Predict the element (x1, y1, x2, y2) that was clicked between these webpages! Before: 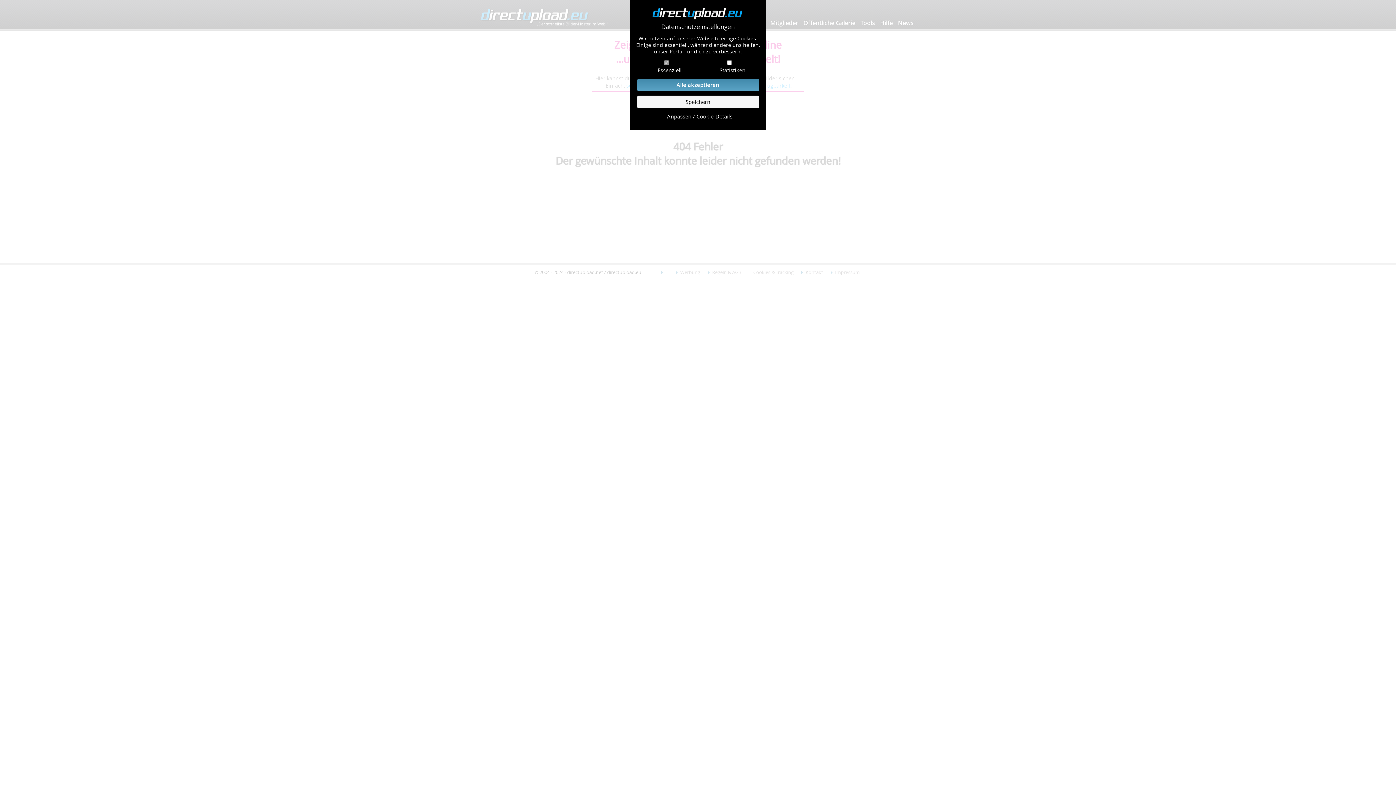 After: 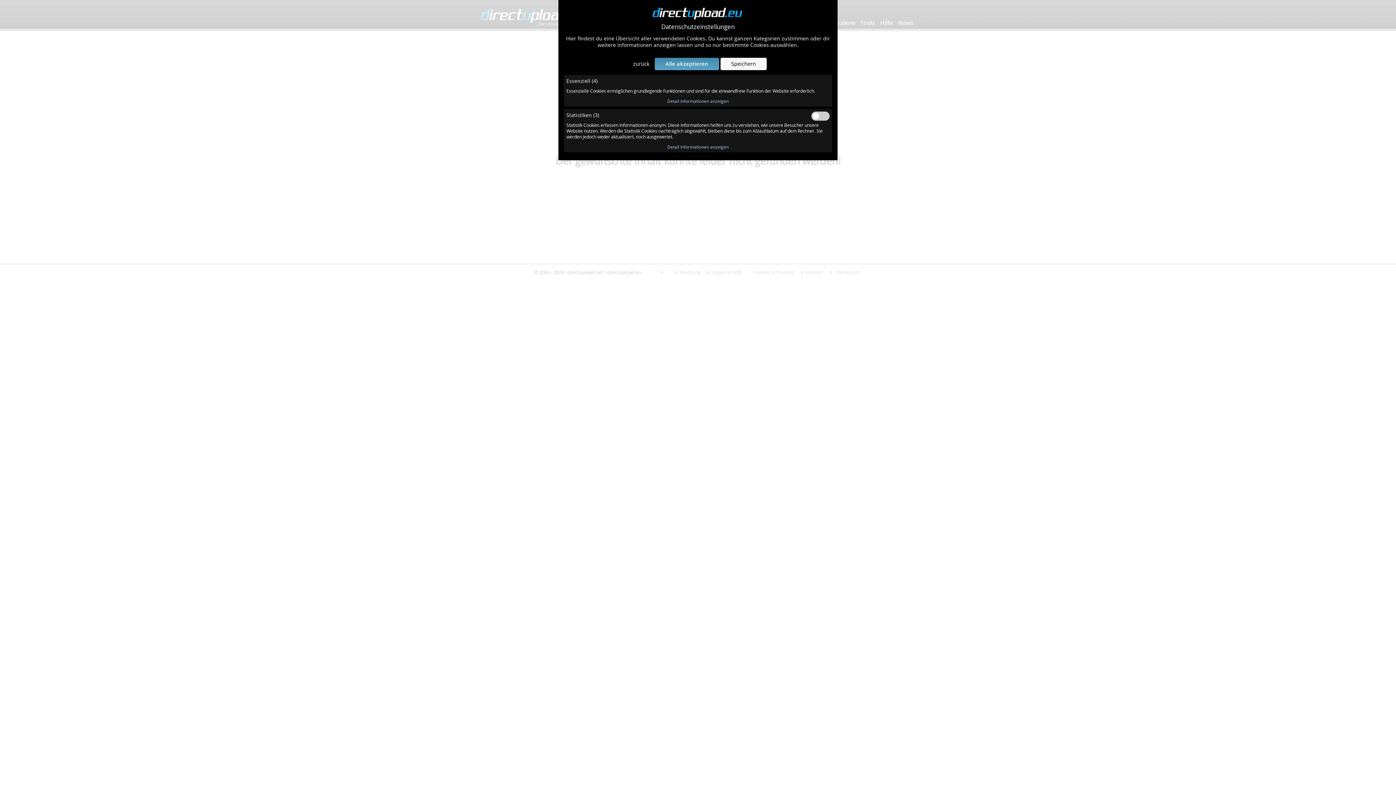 Action: bbox: (639, 112, 760, 119) label: Anpassen / Cookie-Details